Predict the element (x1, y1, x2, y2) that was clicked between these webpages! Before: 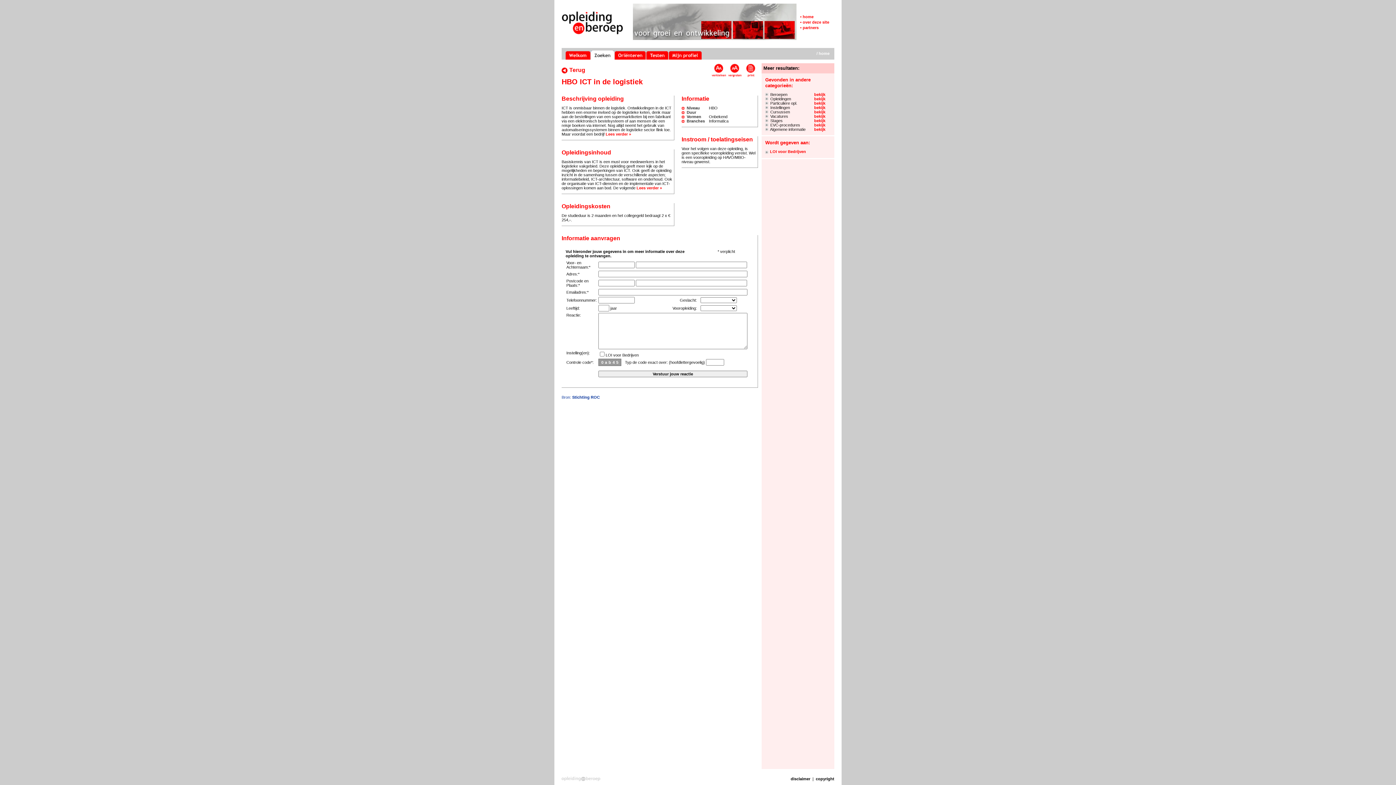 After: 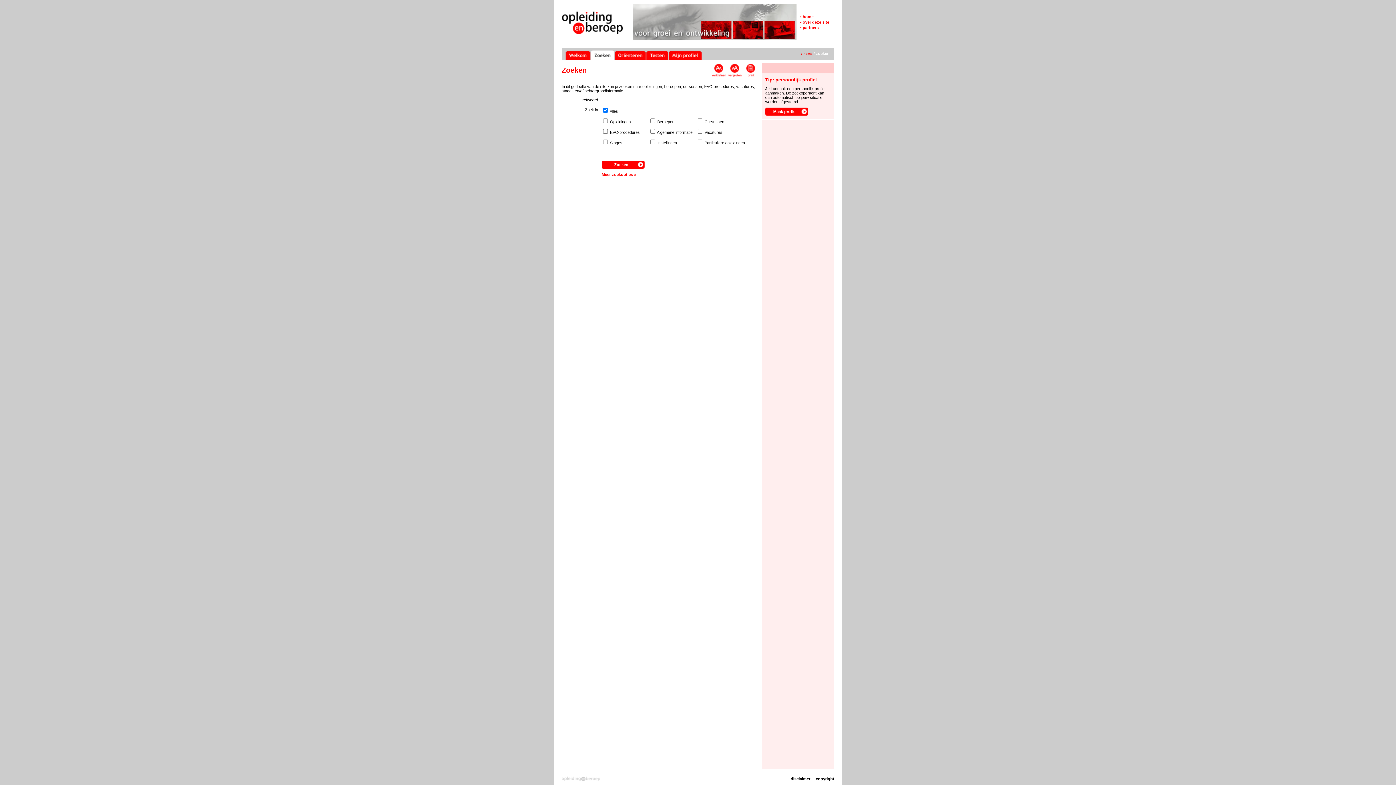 Action: bbox: (590, 56, 614, 60)